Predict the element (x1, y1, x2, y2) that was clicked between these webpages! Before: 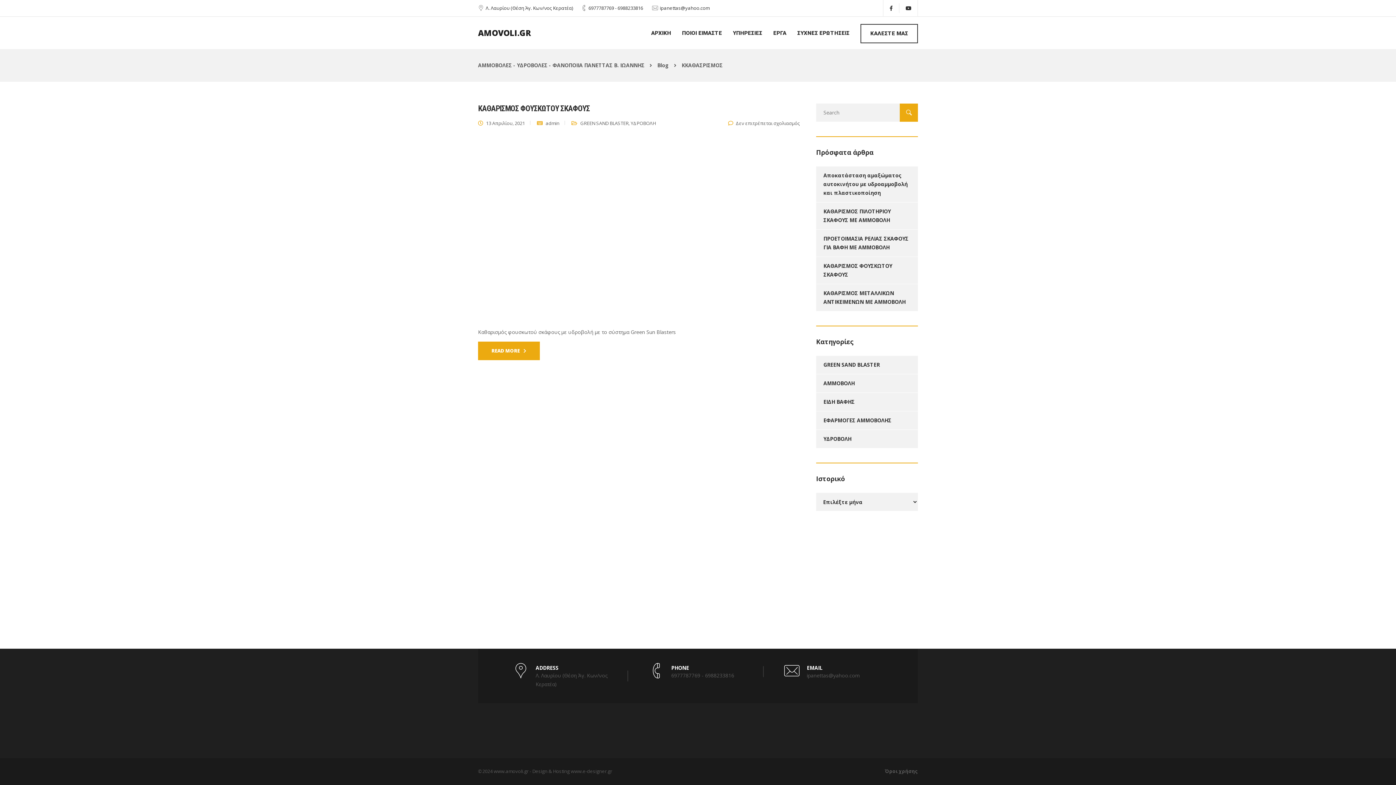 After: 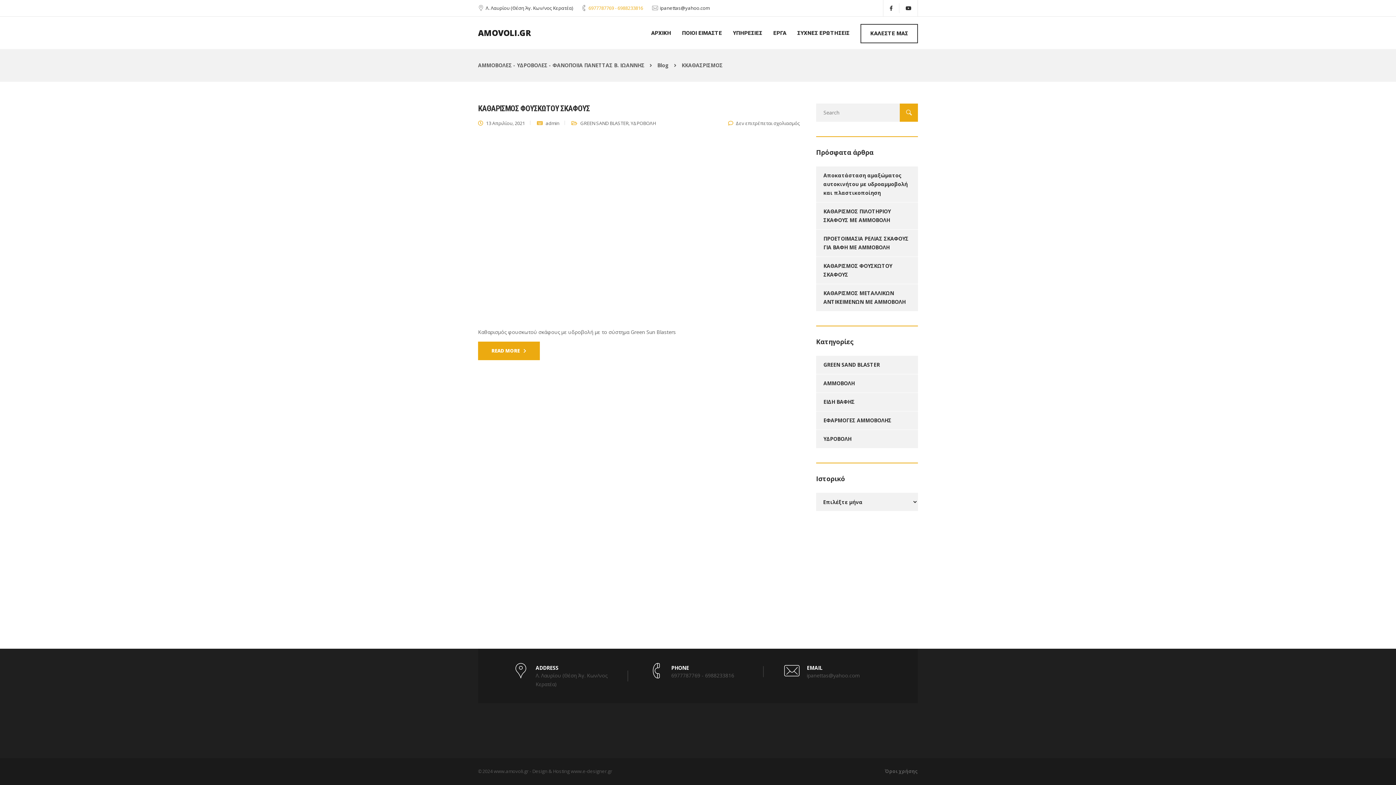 Action: label: 6977787769 - 6988233816 bbox: (588, 4, 643, 11)